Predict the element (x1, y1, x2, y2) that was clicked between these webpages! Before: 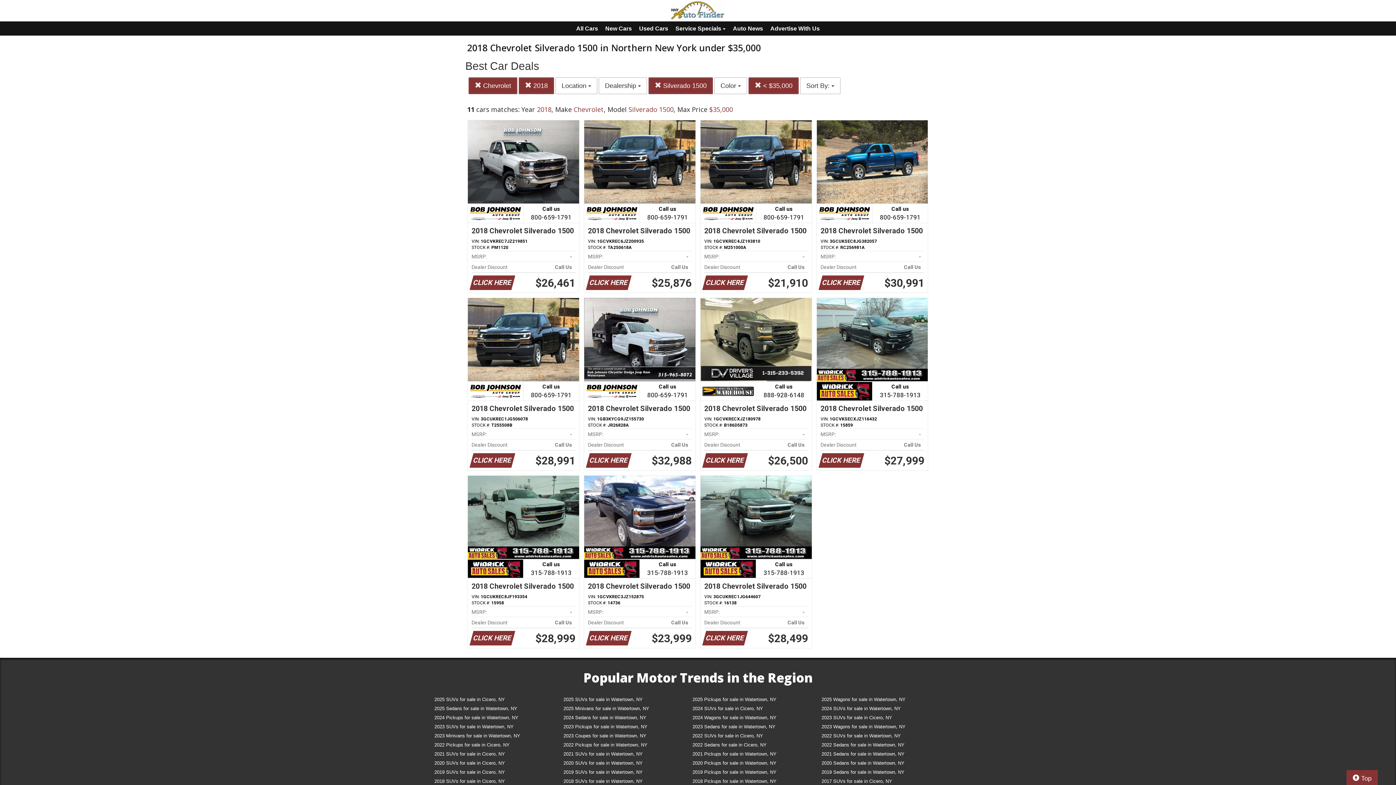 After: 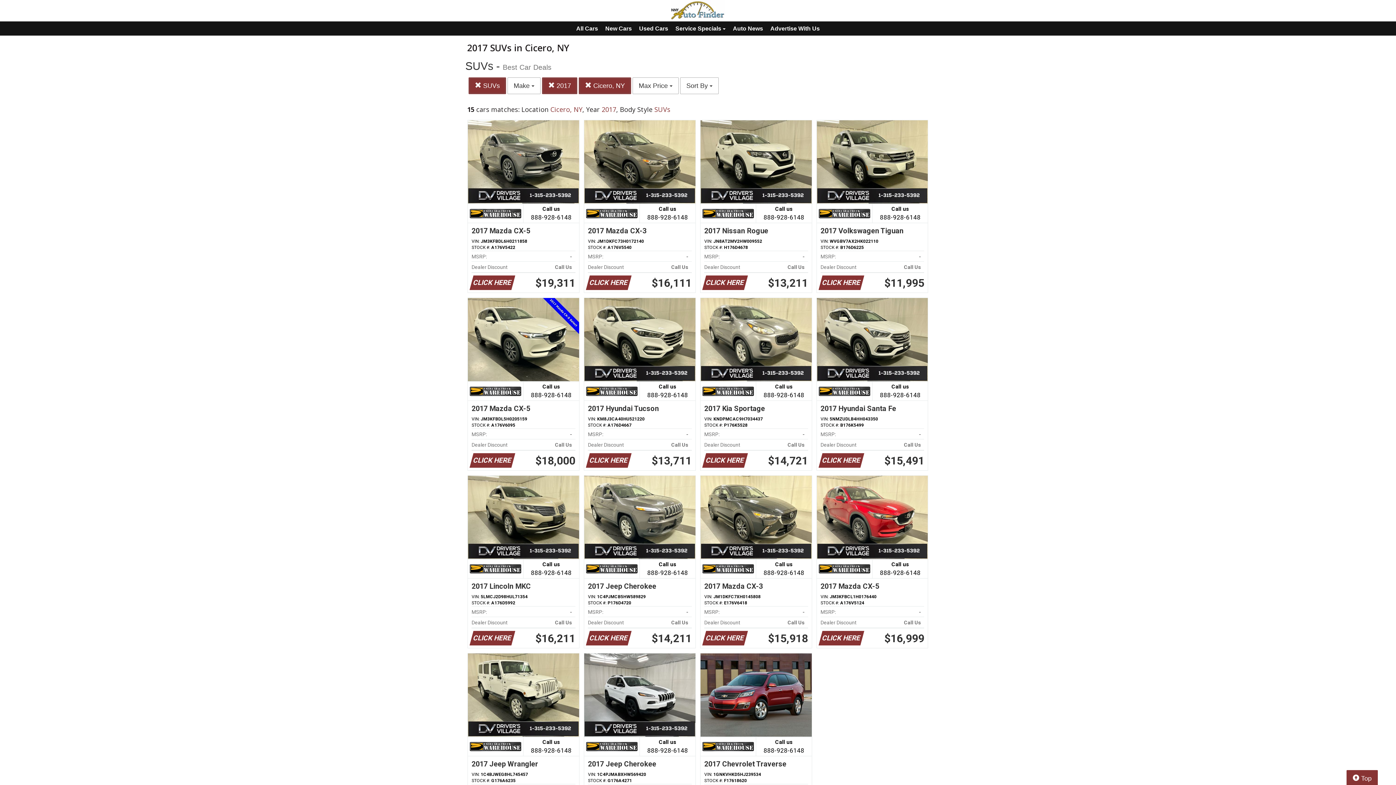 Action: label: 2017 SUVs for sale in Cicero, NY bbox: (816, 778, 945, 787)